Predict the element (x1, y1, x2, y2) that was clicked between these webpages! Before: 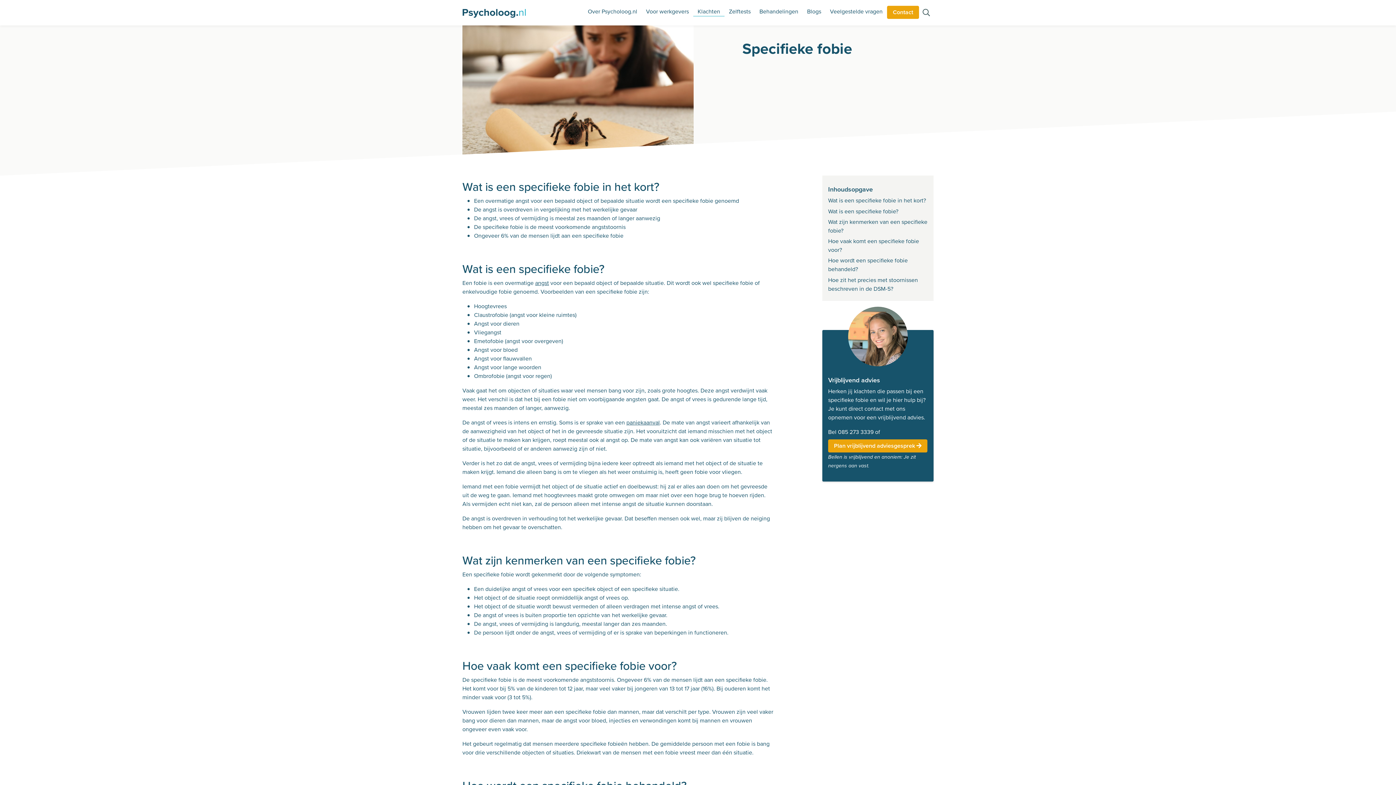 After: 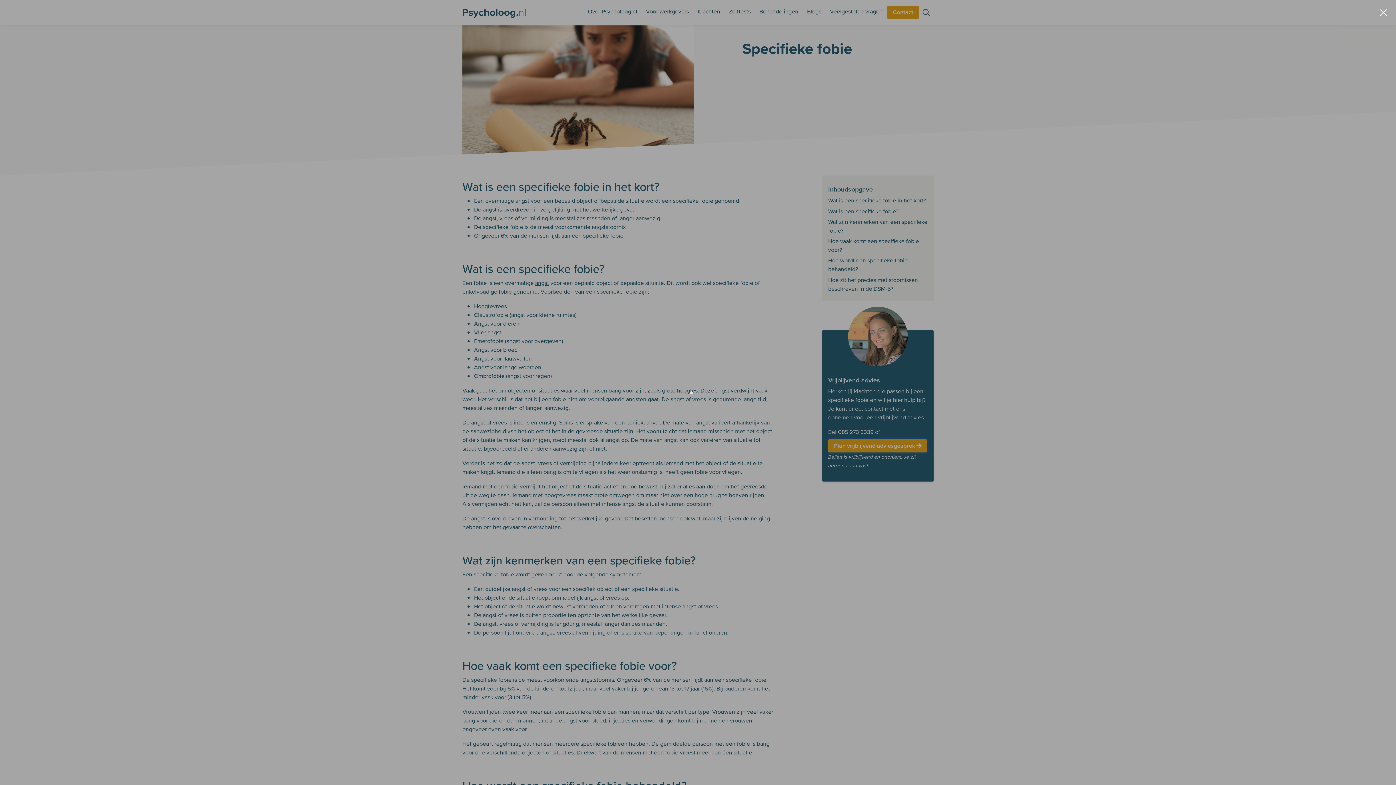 Action: label: Plan vrijblijvend adviesgesprek  bbox: (828, 439, 927, 452)